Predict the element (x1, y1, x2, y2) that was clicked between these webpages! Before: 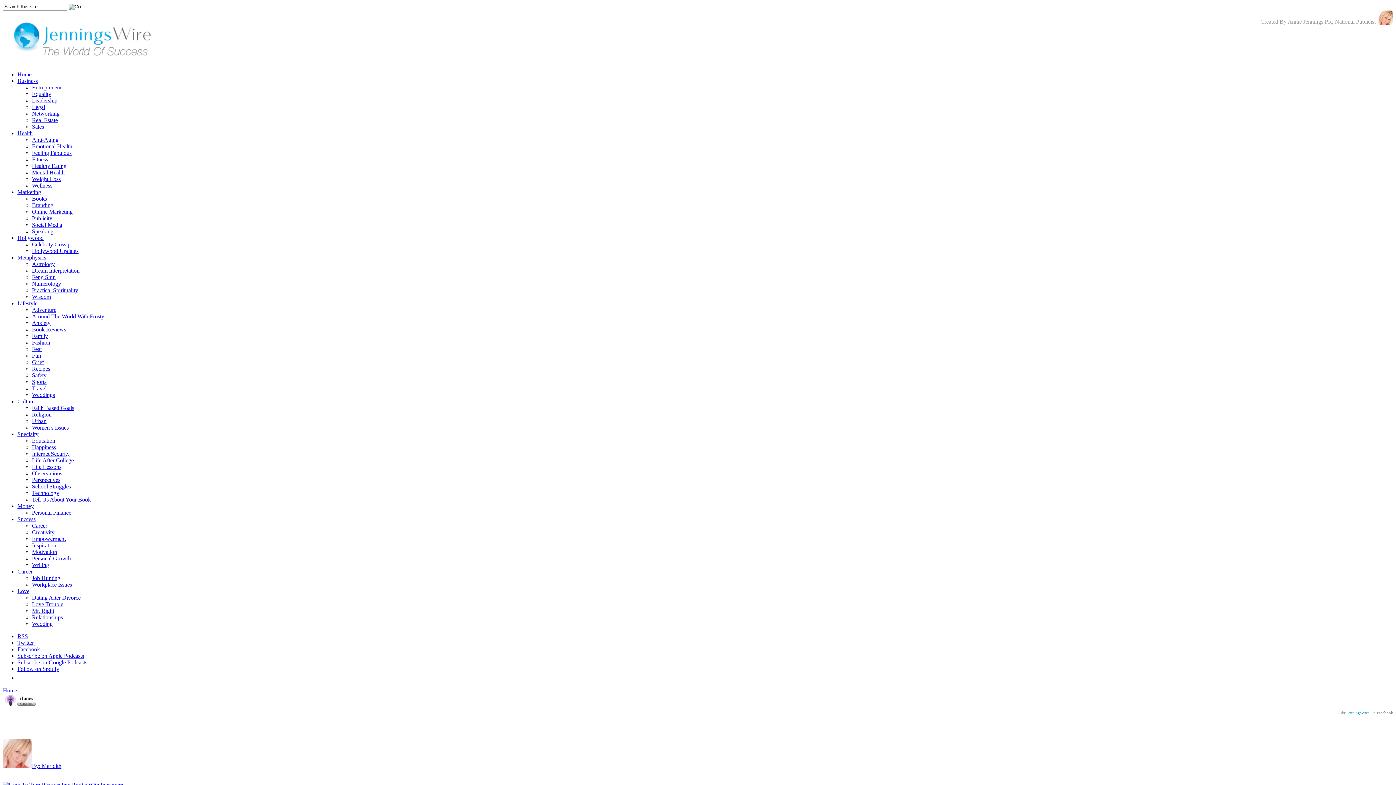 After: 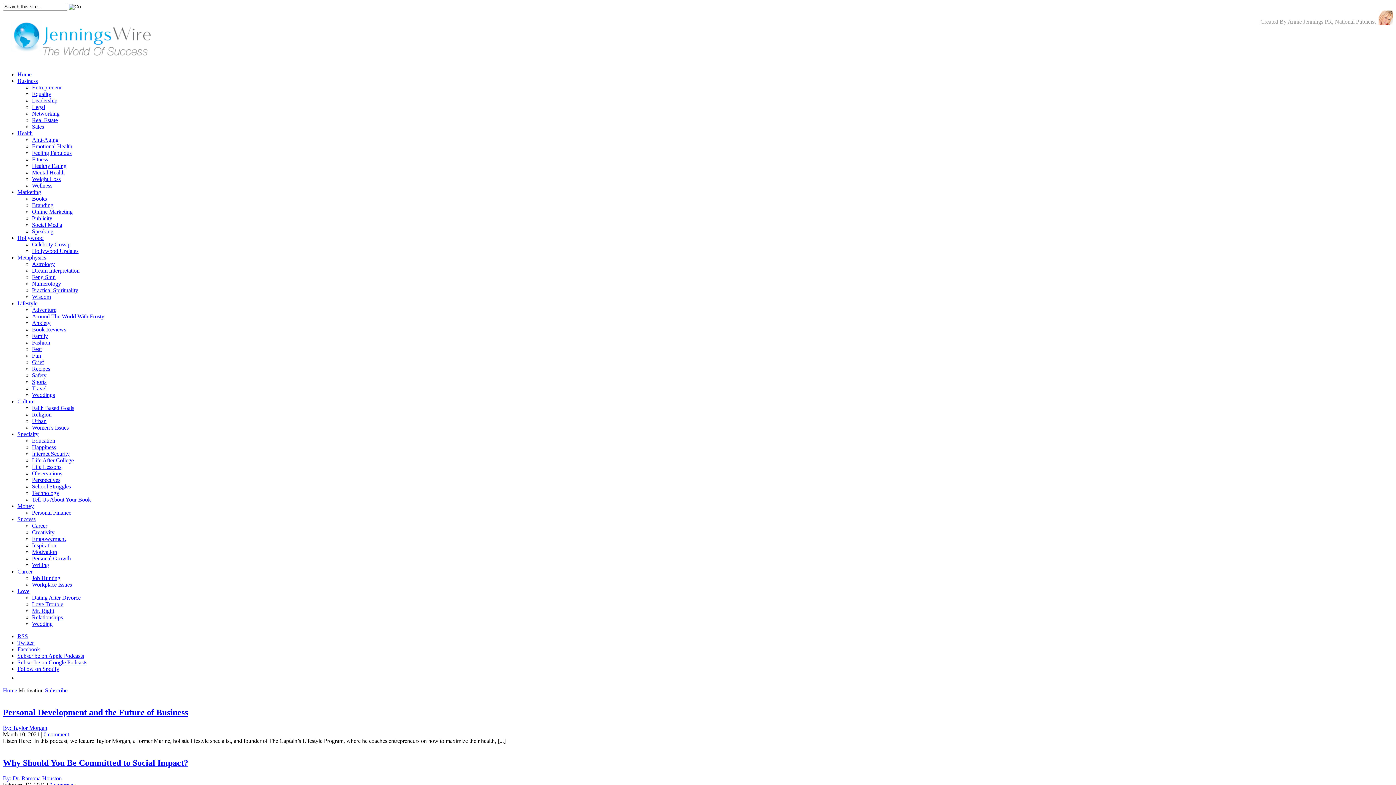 Action: label: Motivation bbox: (32, 549, 57, 555)